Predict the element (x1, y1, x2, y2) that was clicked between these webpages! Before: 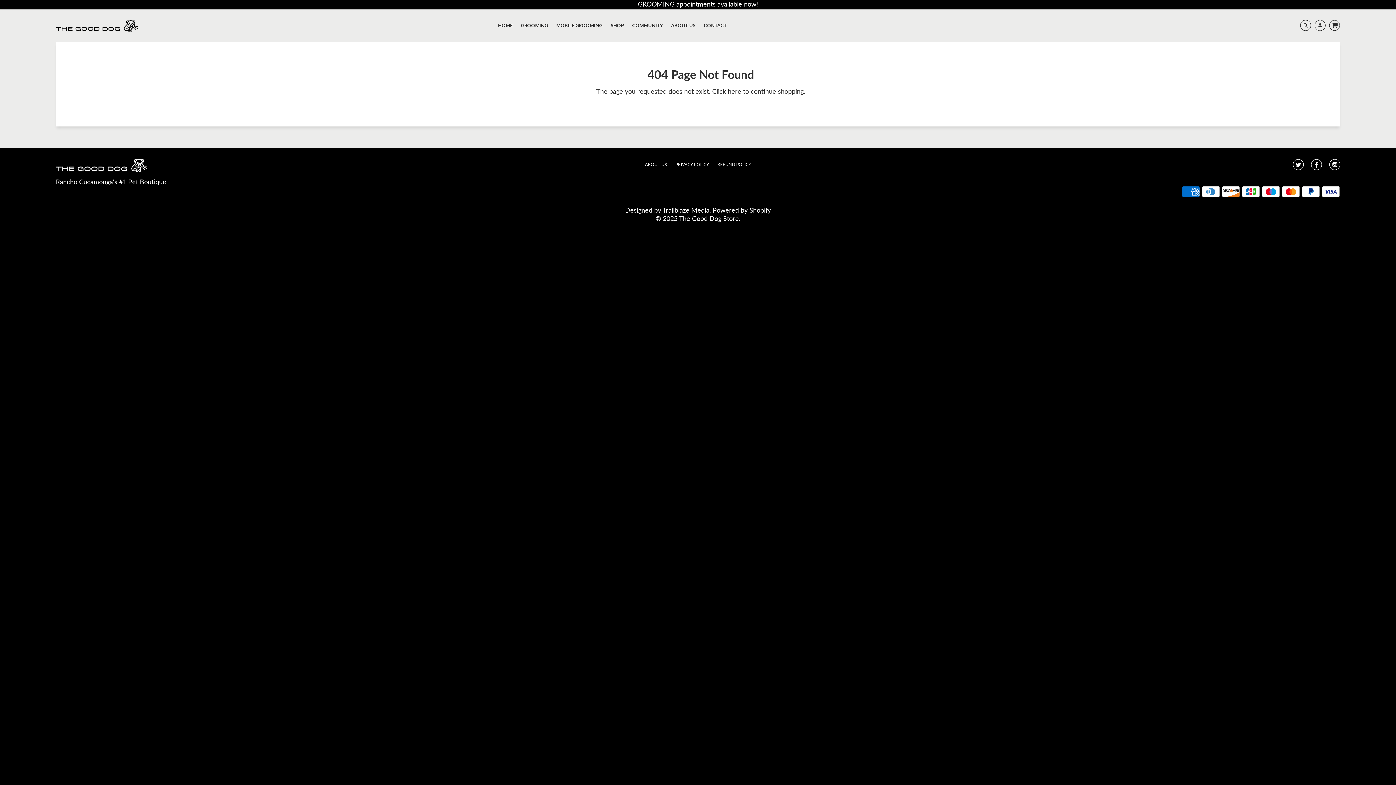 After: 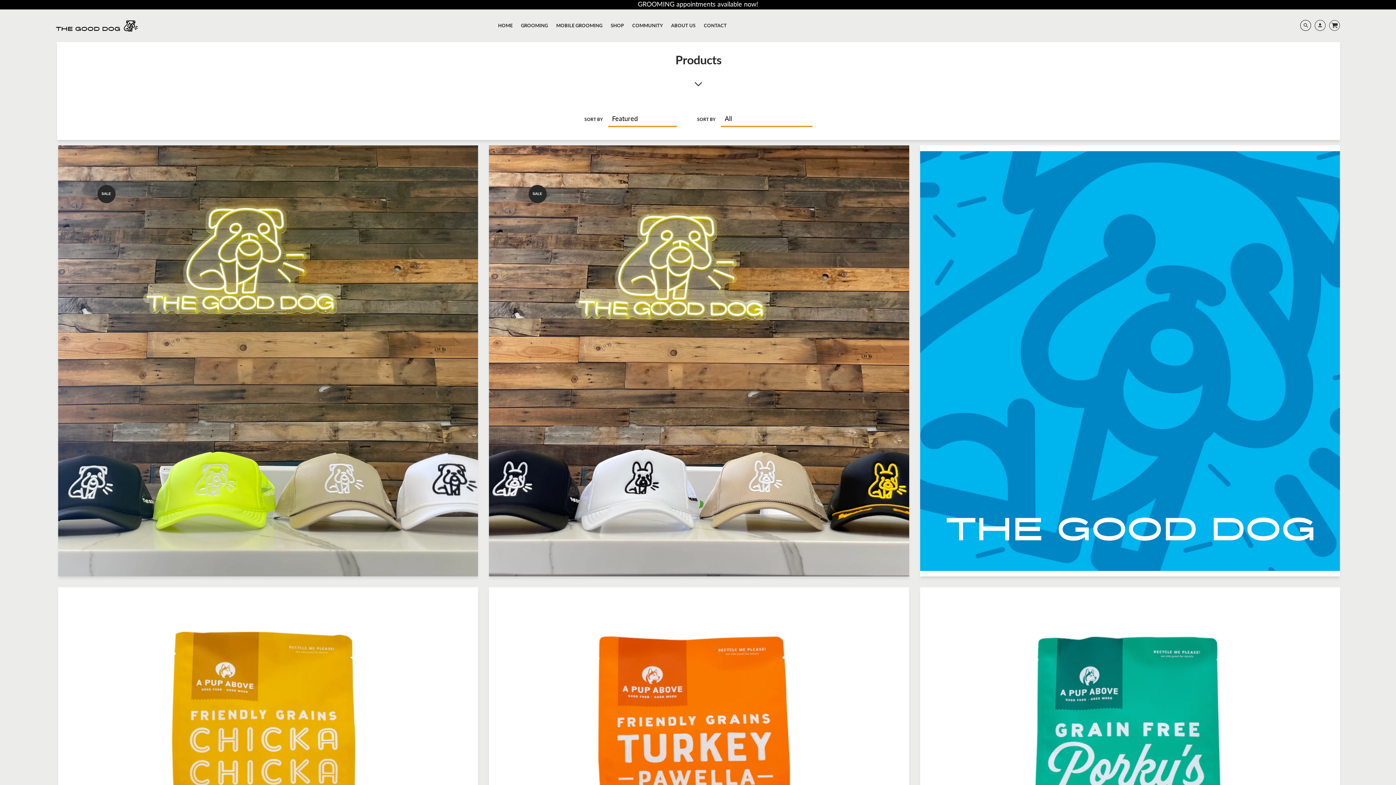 Action: bbox: (727, 87, 741, 95) label: here